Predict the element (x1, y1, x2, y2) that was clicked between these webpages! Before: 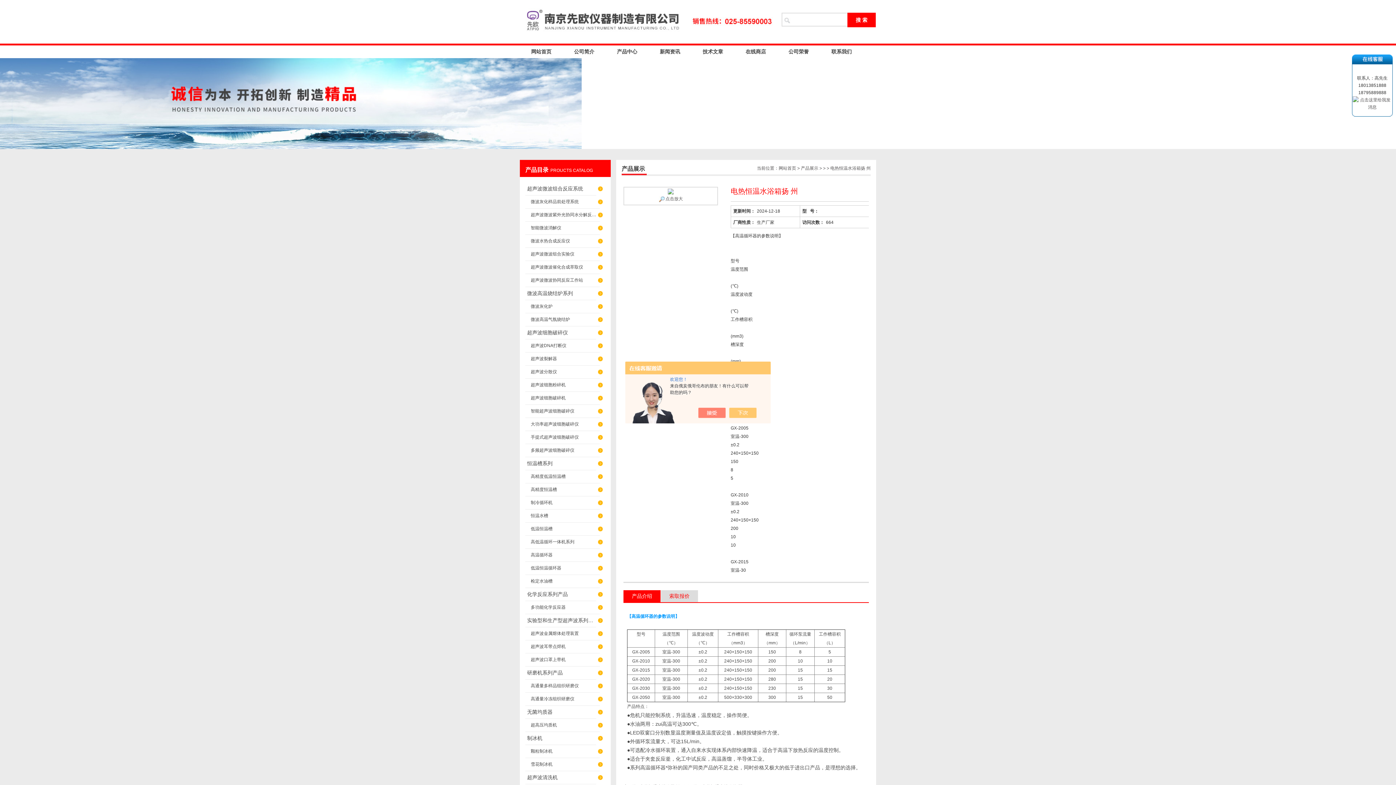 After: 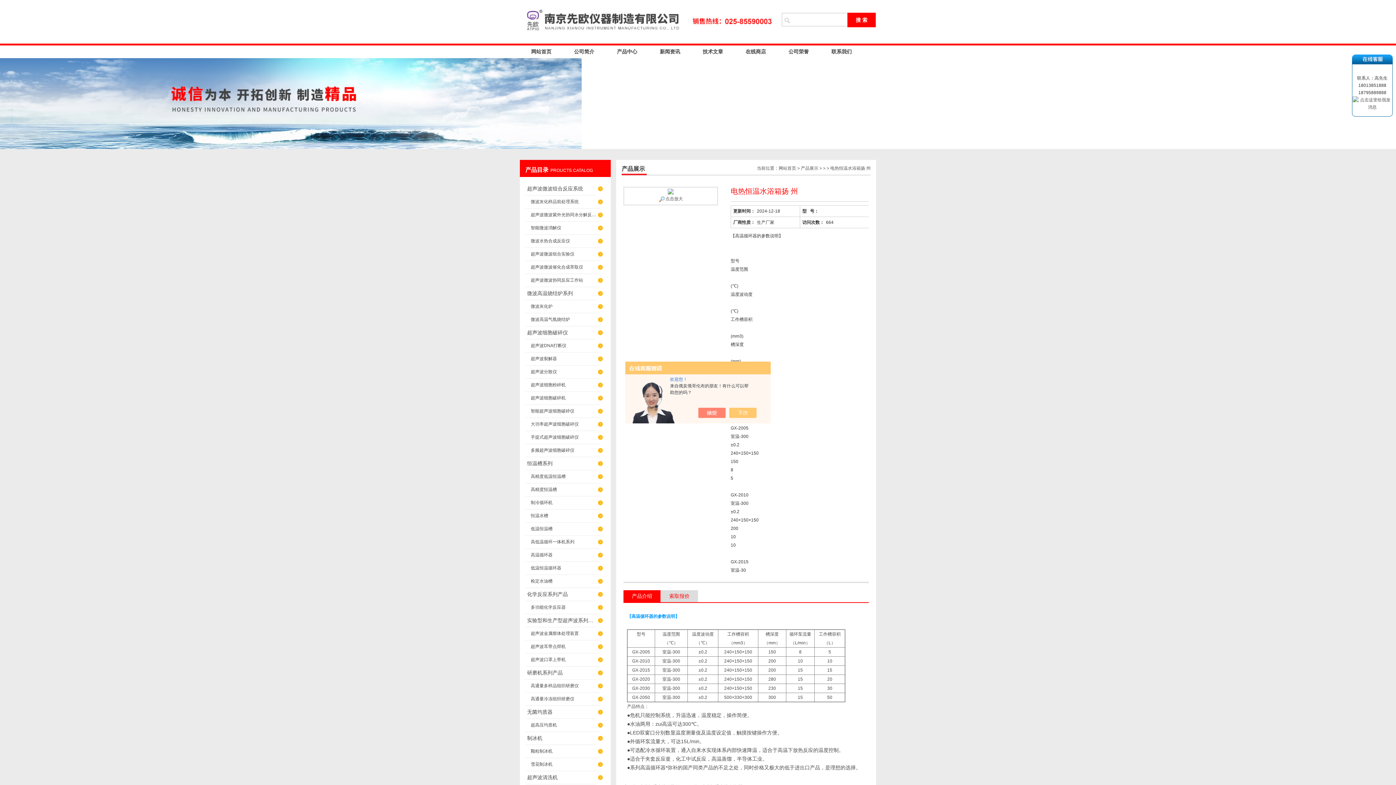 Action: bbox: (1353, 97, 1392, 102)